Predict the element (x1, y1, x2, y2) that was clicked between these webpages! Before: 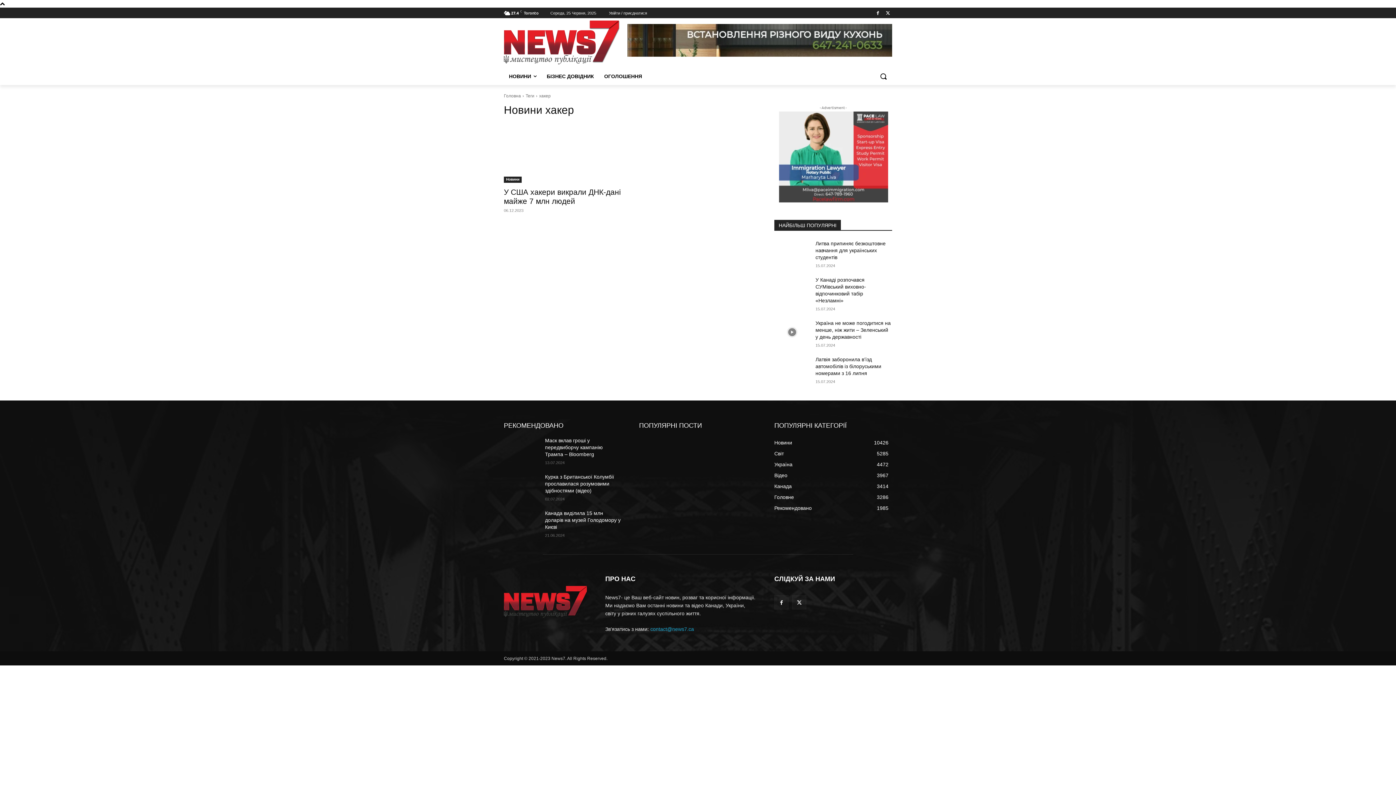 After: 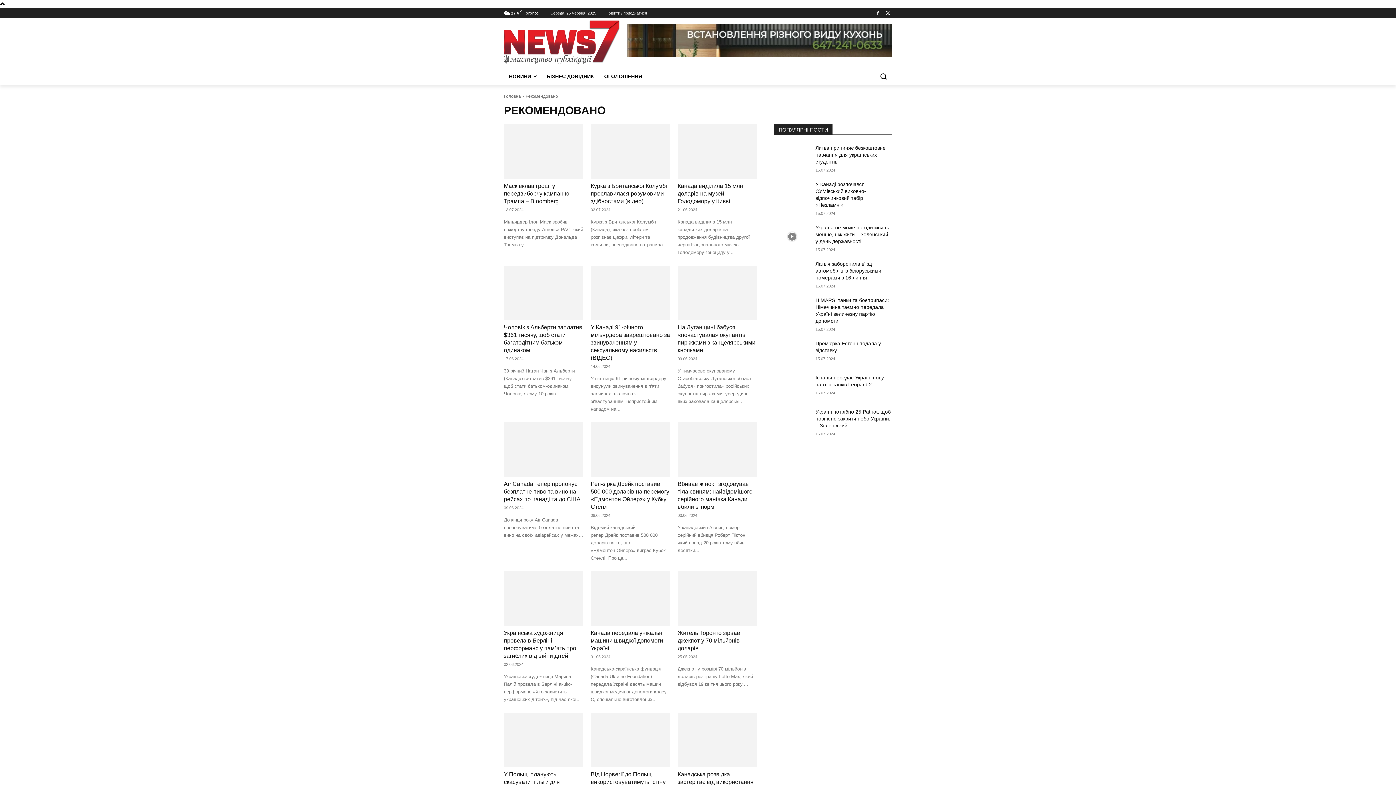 Action: label: Рекомендовано
1985 bbox: (774, 505, 812, 511)